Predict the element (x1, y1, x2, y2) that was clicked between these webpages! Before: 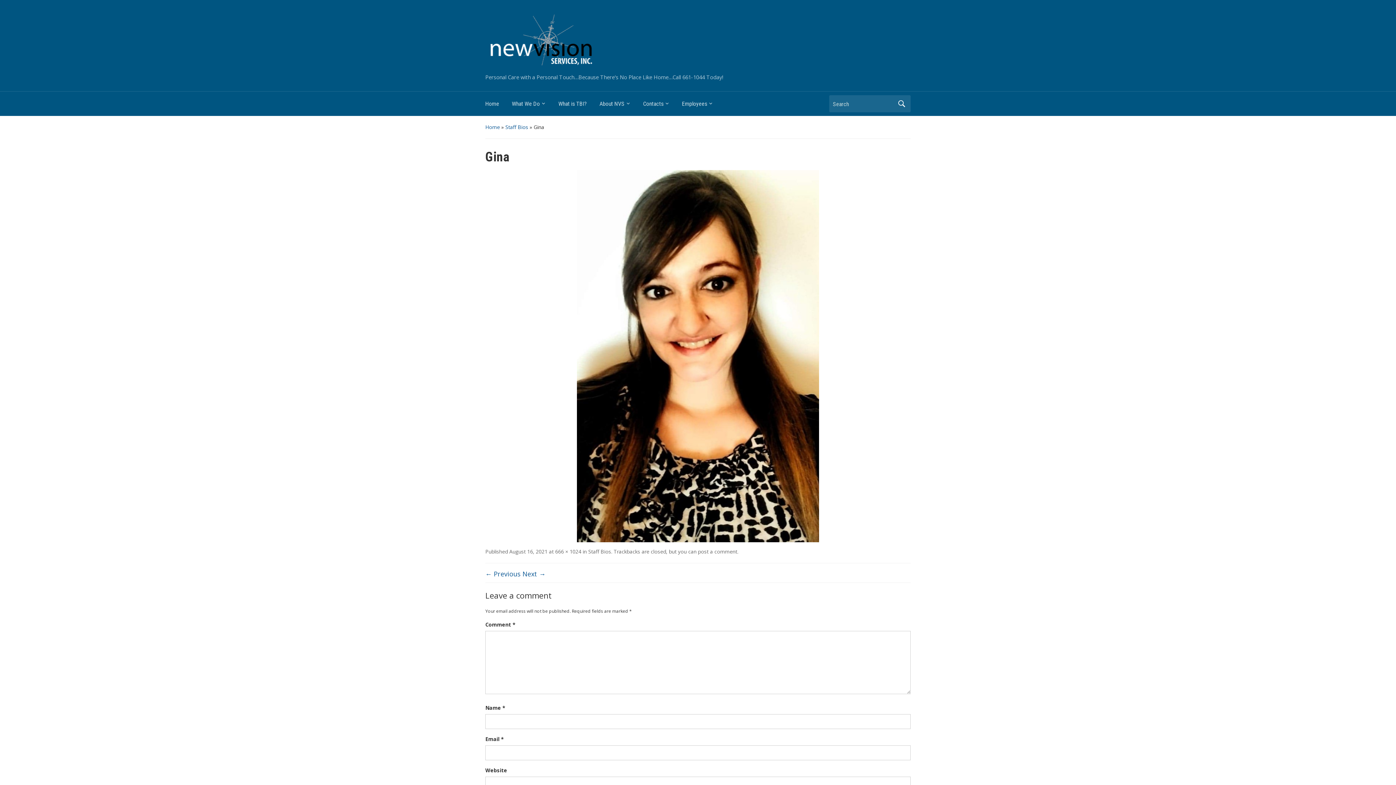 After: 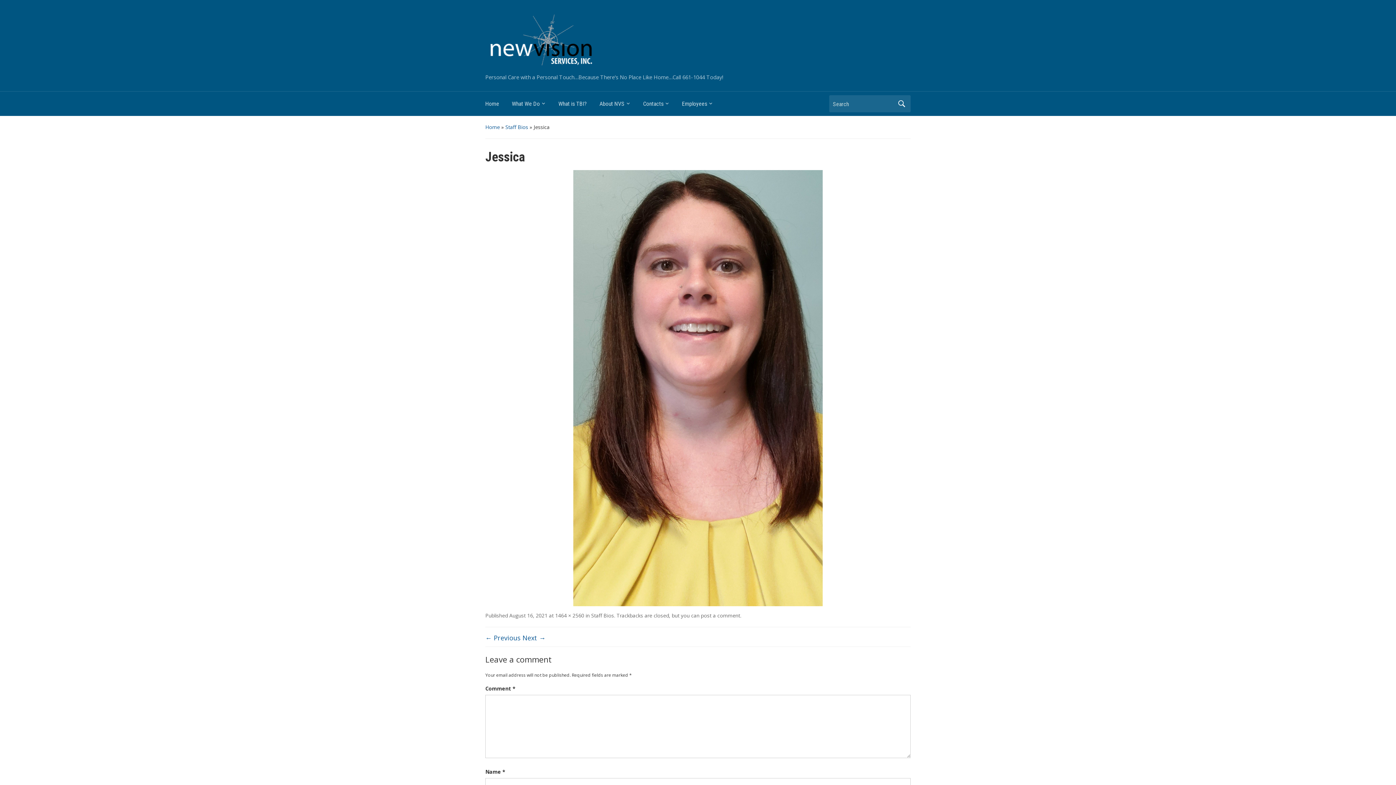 Action: label: Next → bbox: (522, 569, 545, 579)